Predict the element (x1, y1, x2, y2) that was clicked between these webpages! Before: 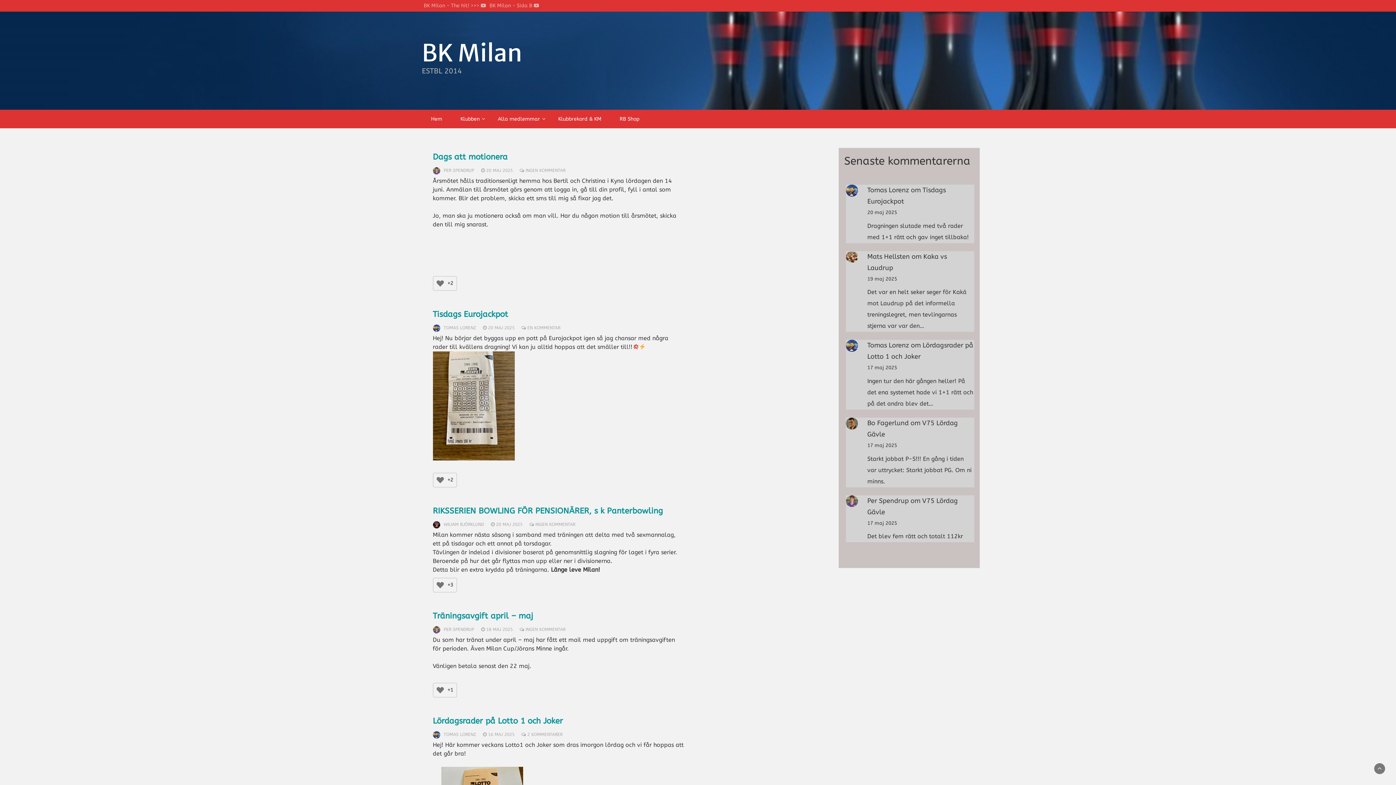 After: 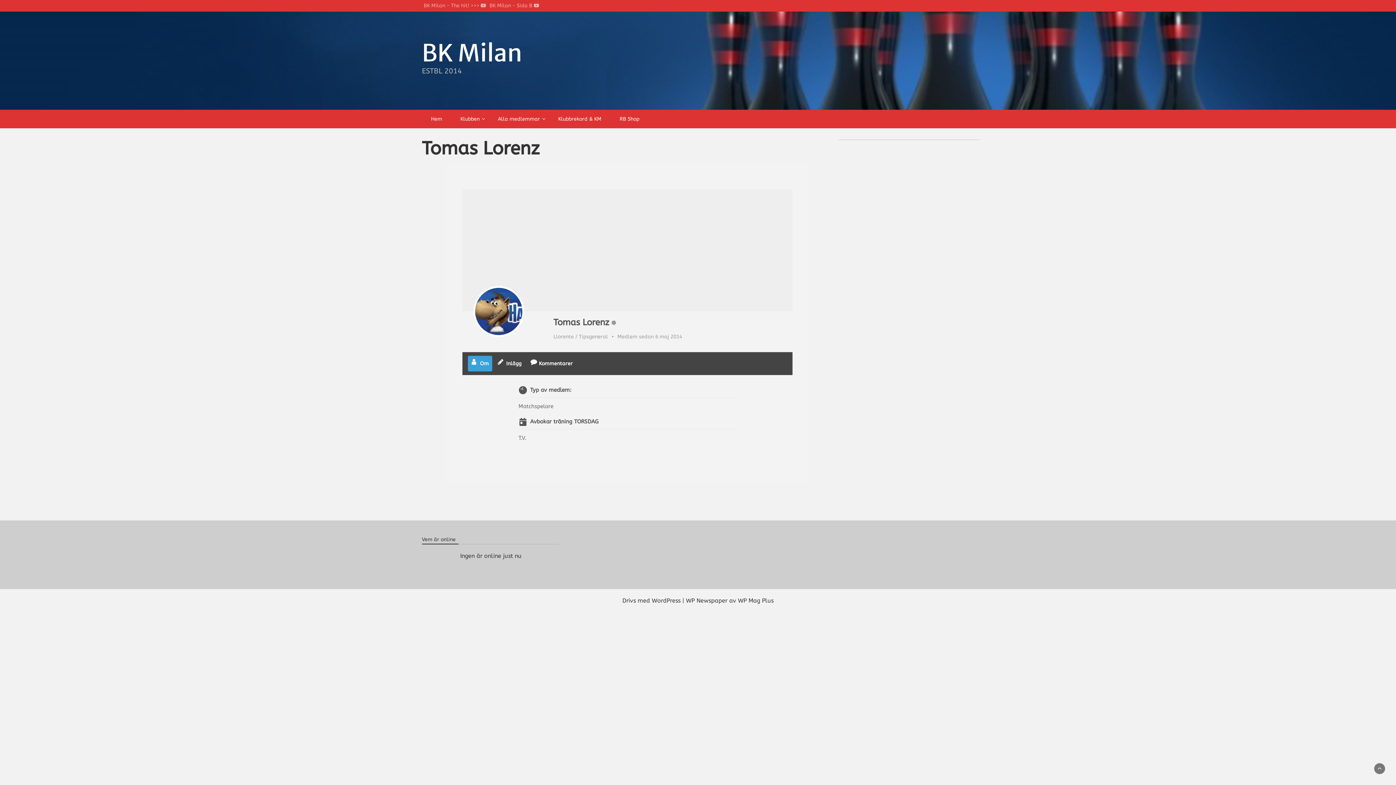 Action: label: Tomas Lorenz bbox: (867, 186, 909, 194)